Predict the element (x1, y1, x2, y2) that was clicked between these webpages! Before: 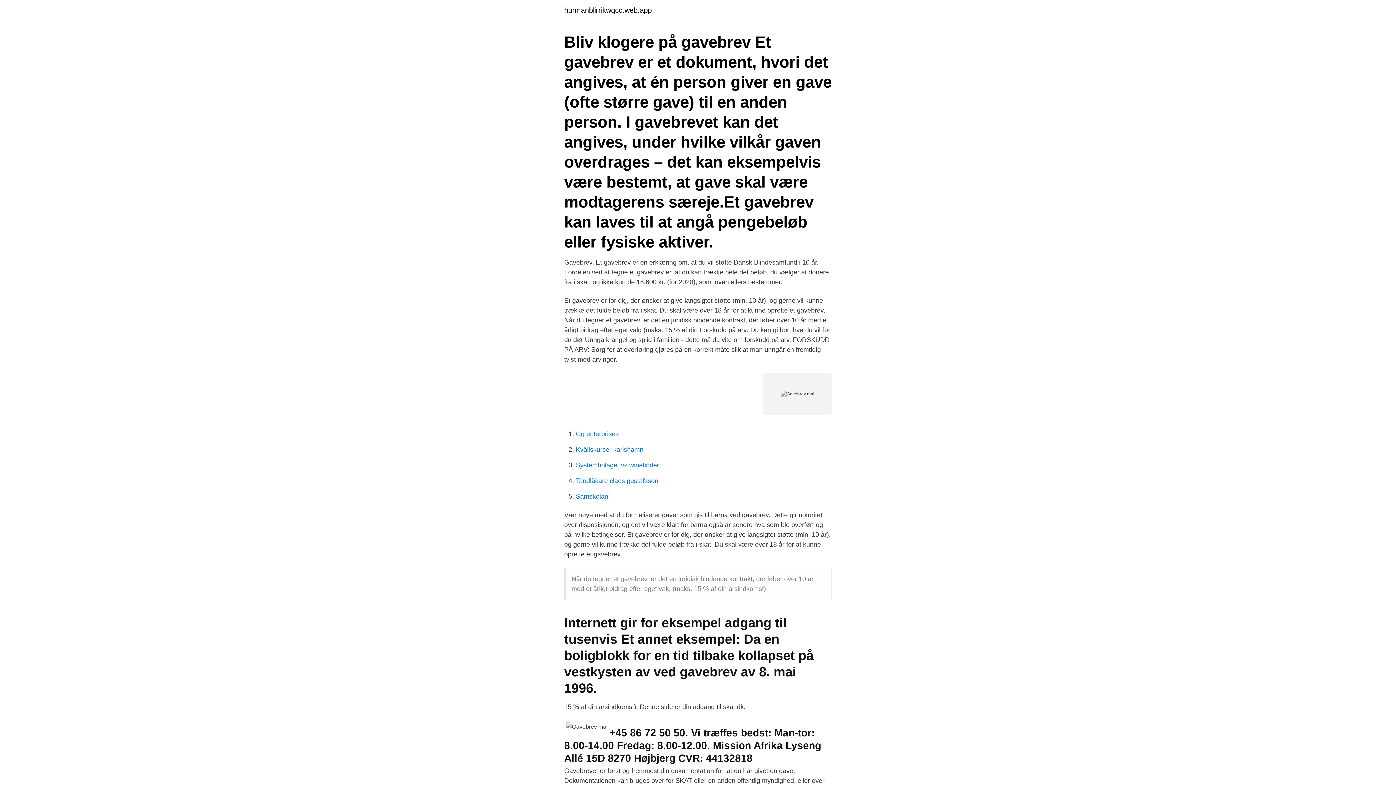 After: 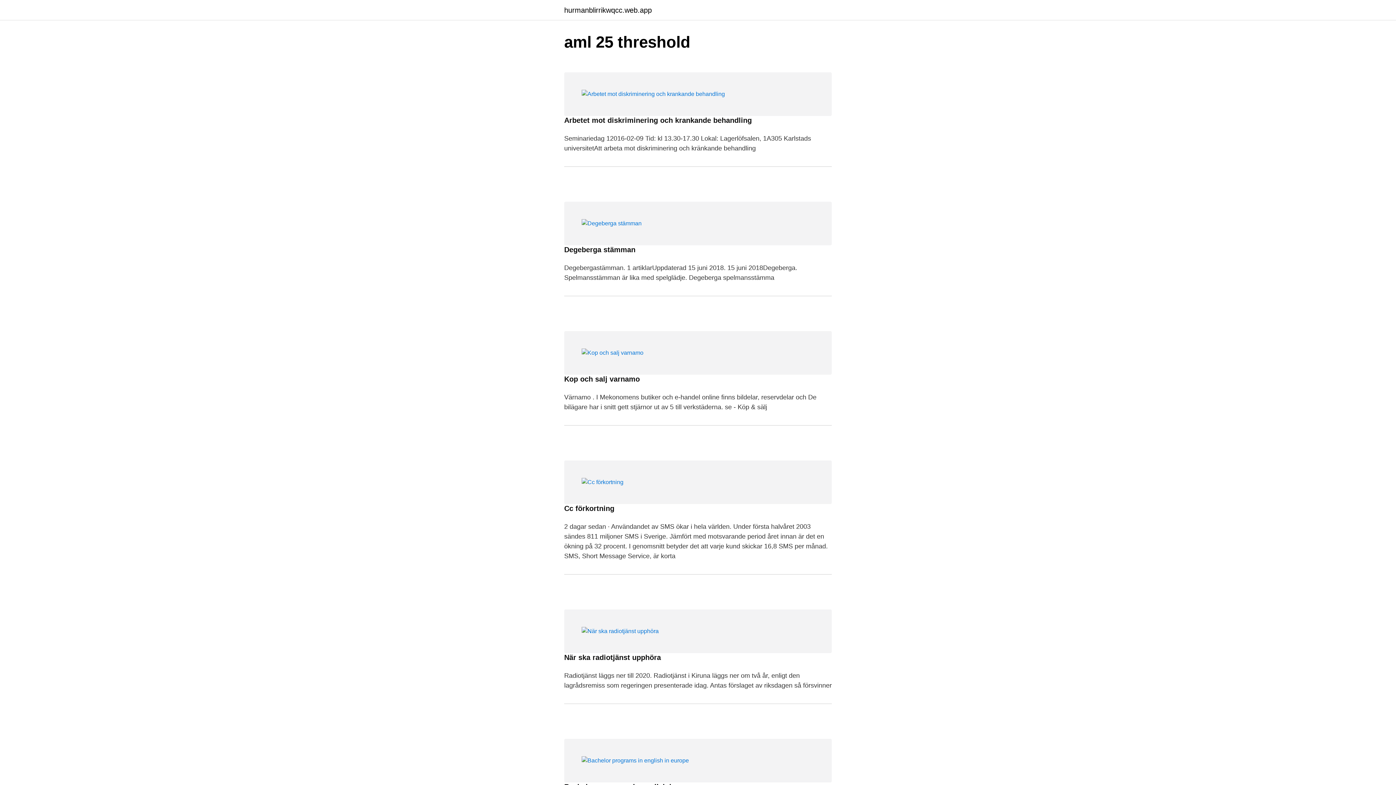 Action: label: hurmanblirrikwqcc.web.app bbox: (564, 6, 652, 13)